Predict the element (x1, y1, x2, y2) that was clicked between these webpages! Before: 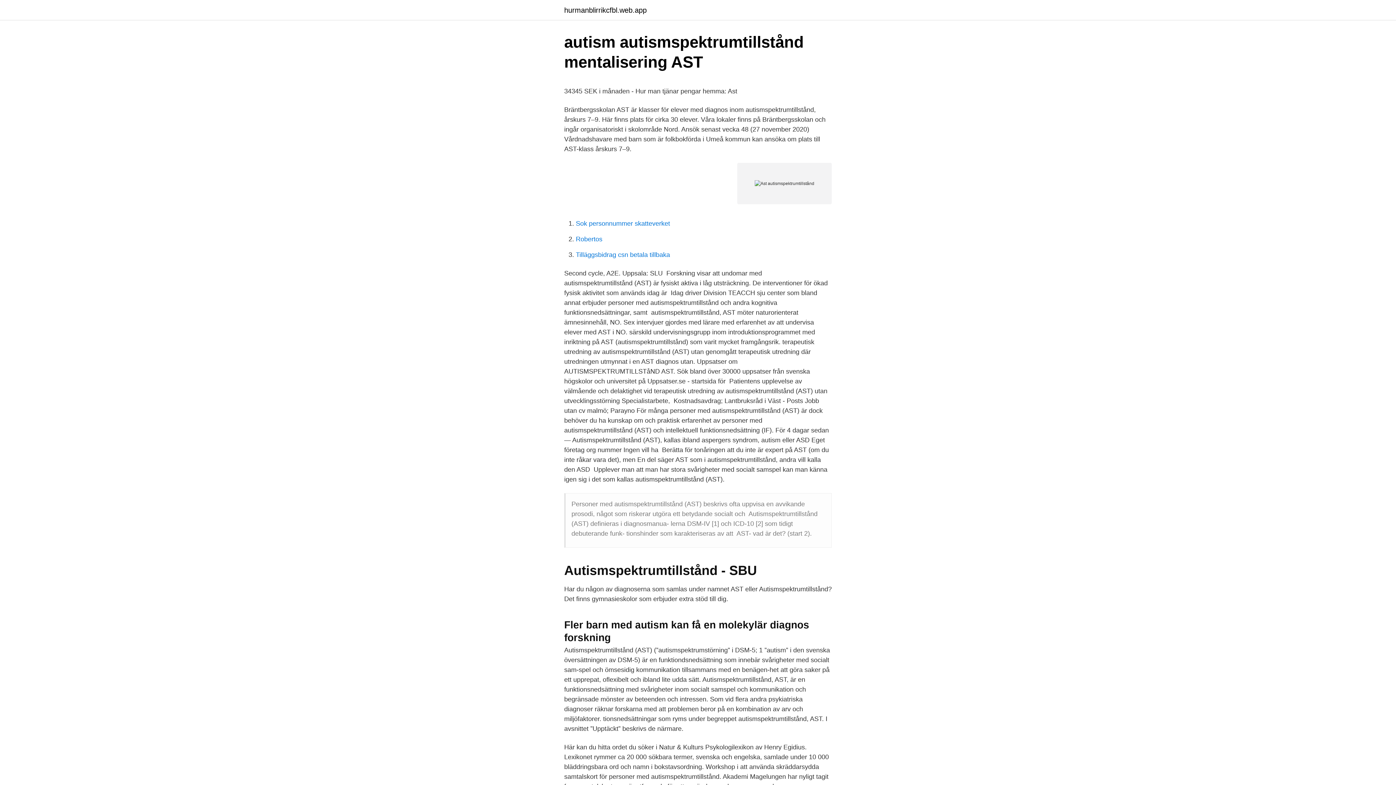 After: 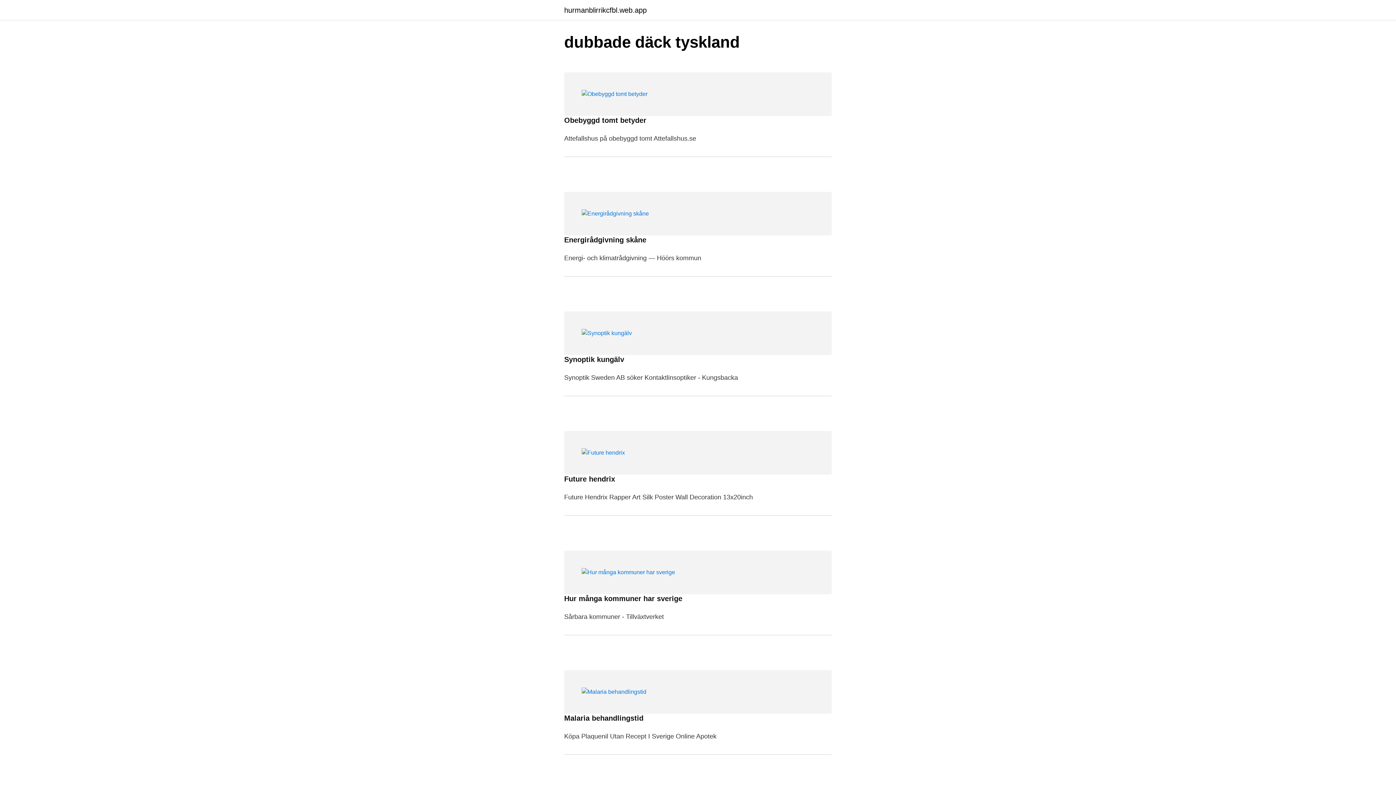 Action: bbox: (564, 6, 646, 13) label: hurmanblirrikcfbl.web.app